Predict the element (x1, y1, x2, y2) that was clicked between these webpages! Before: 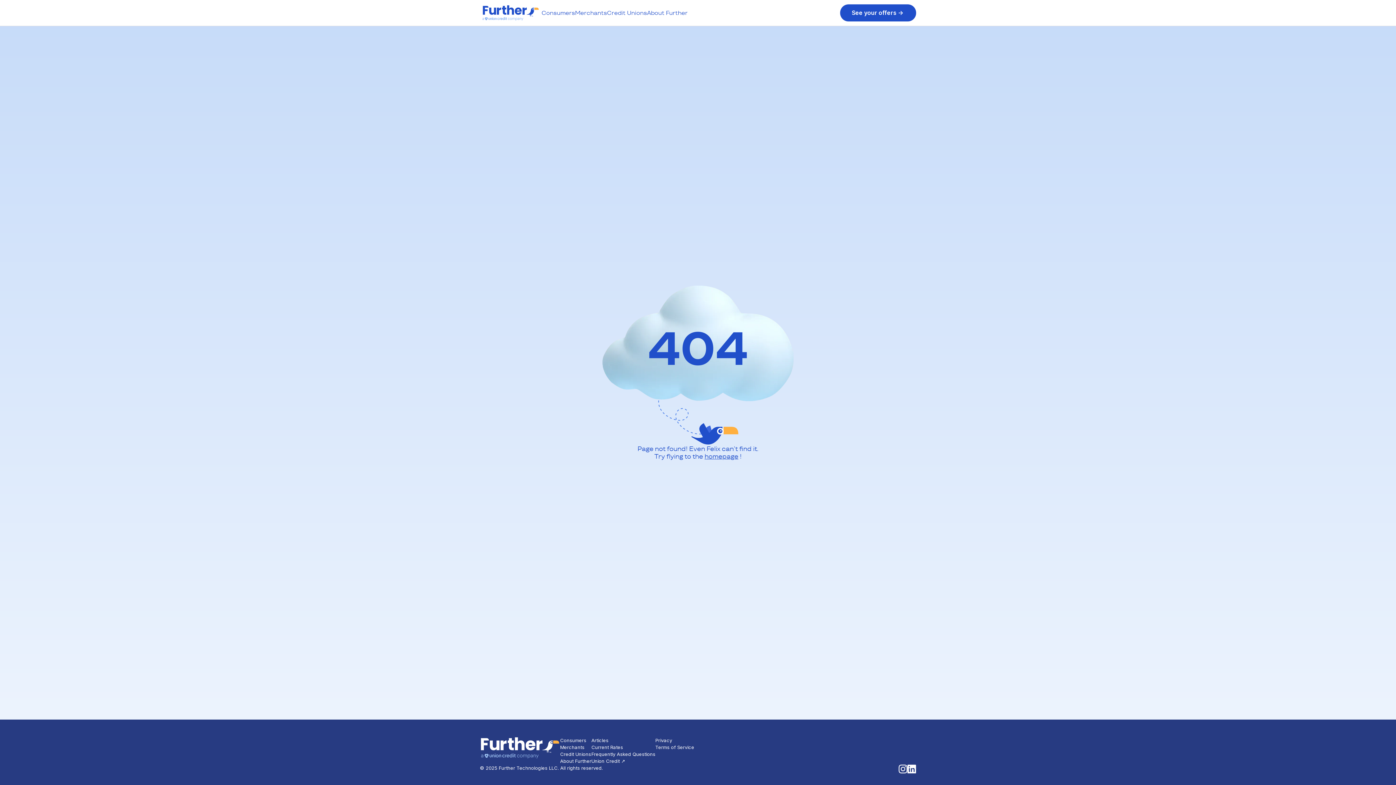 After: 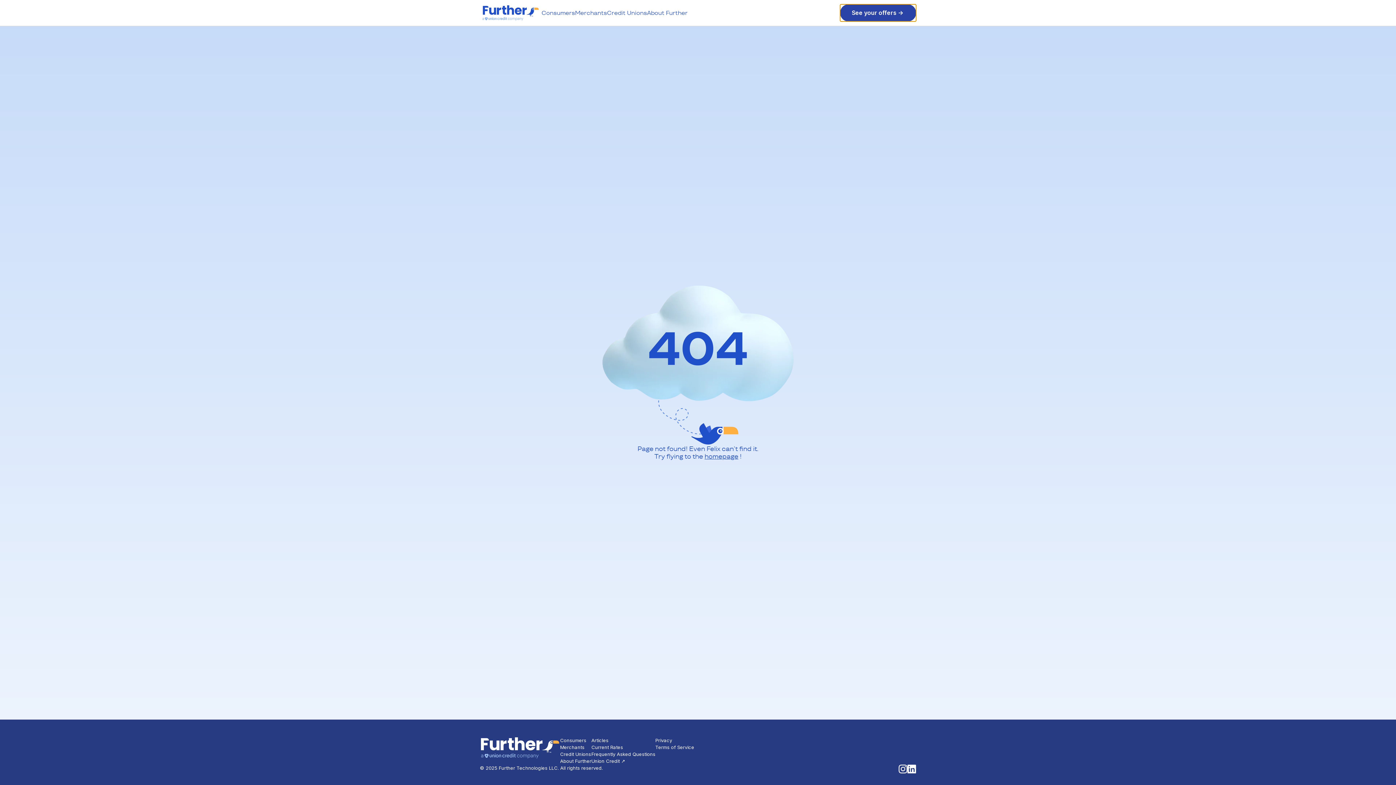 Action: bbox: (840, 4, 916, 21) label: See your offers ->